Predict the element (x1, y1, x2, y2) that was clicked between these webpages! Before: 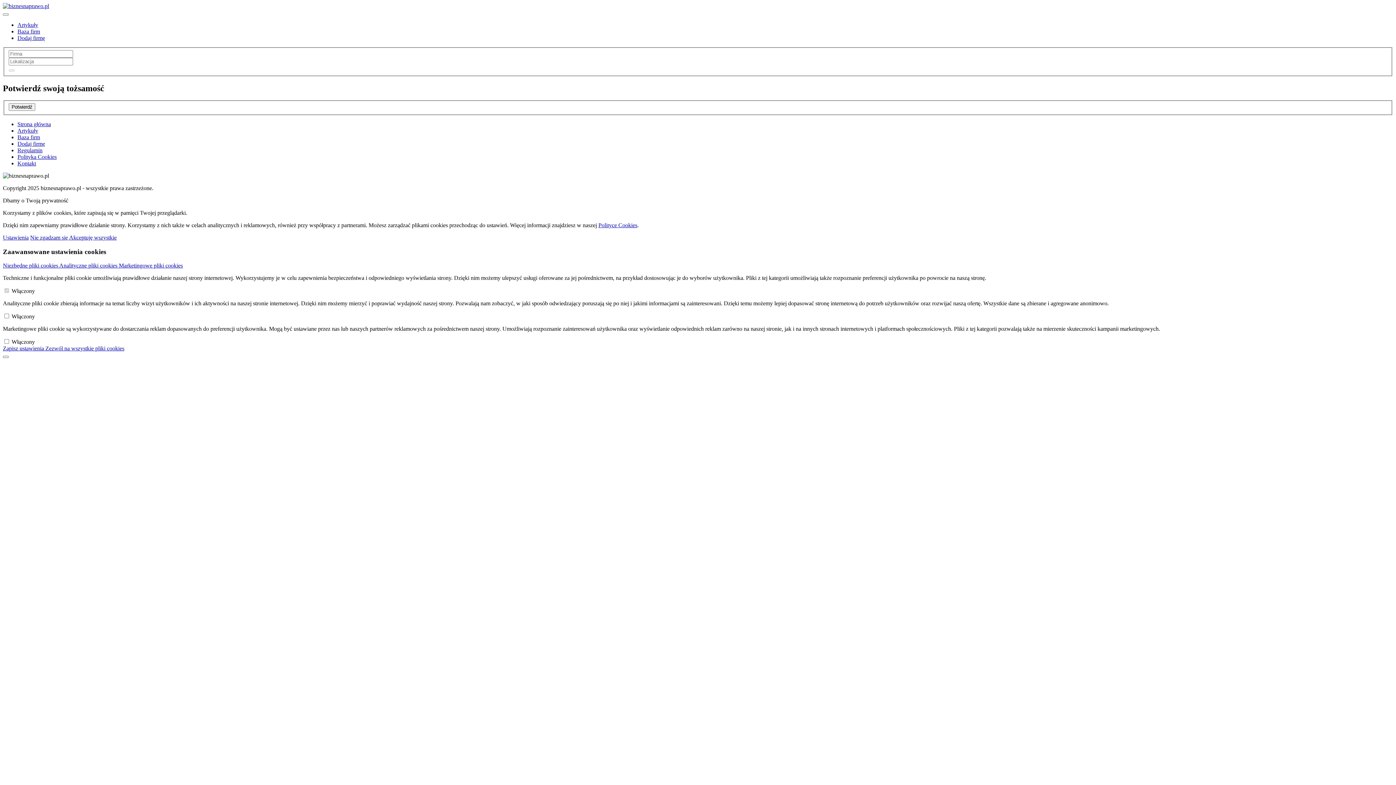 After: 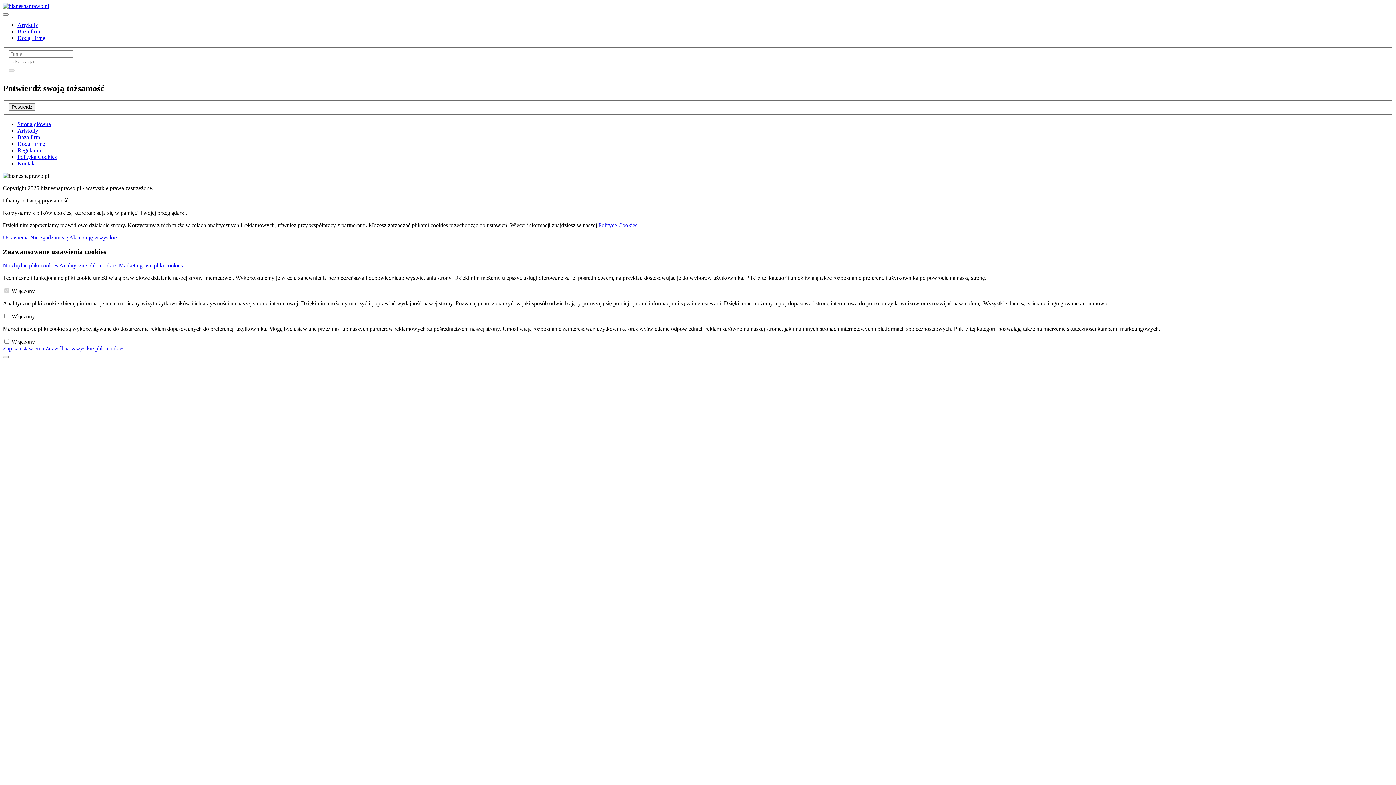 Action: bbox: (17, 134, 40, 140) label: Baza firm